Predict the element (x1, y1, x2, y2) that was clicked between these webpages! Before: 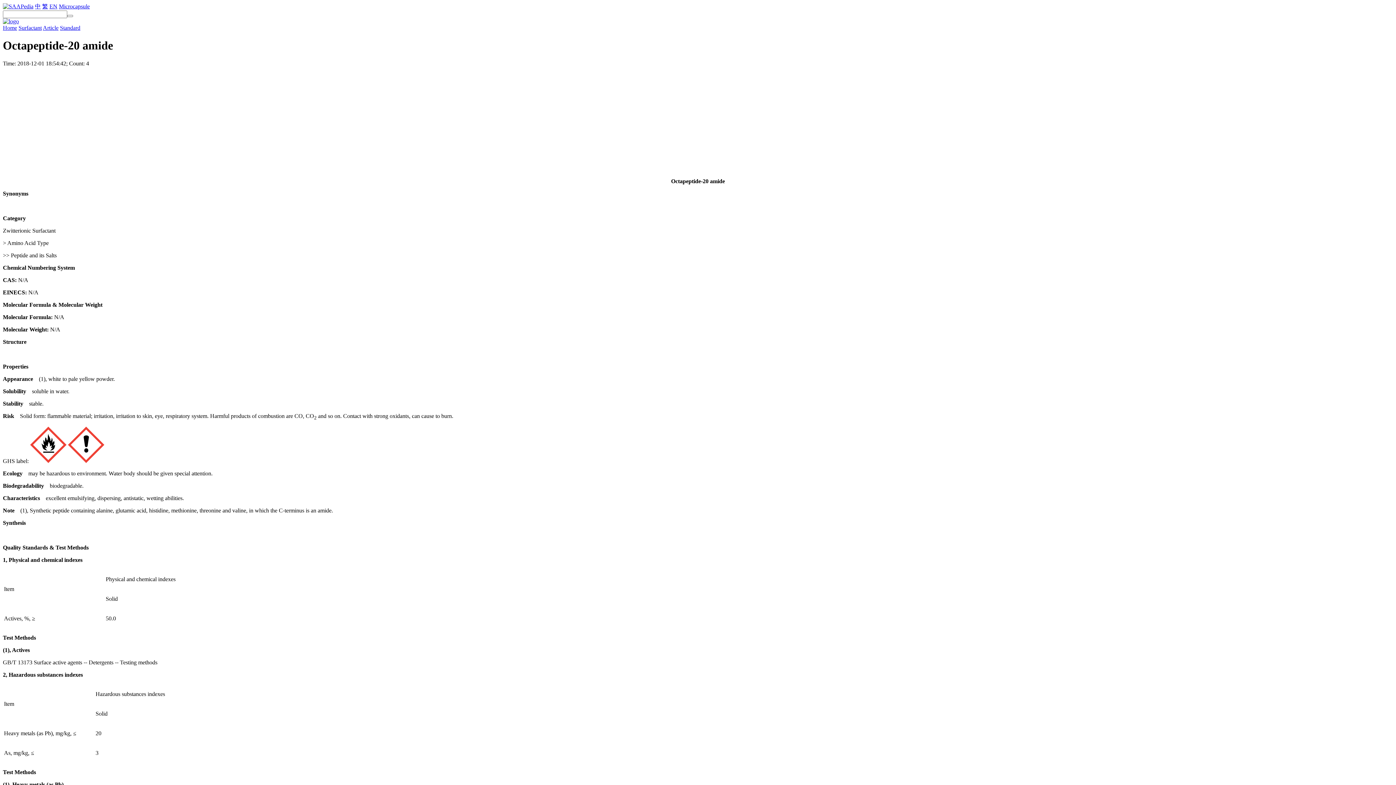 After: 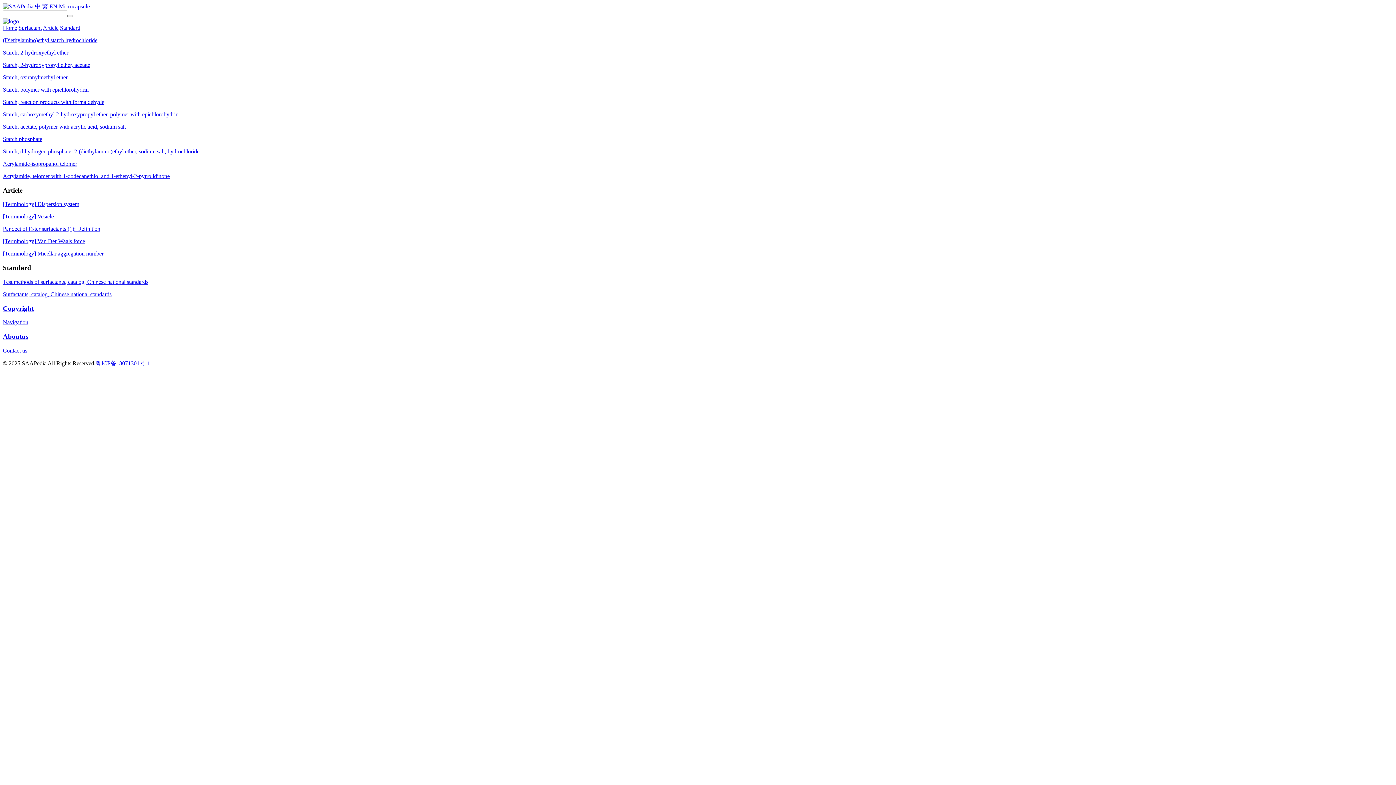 Action: bbox: (18, 24, 41, 30) label: Surfactant